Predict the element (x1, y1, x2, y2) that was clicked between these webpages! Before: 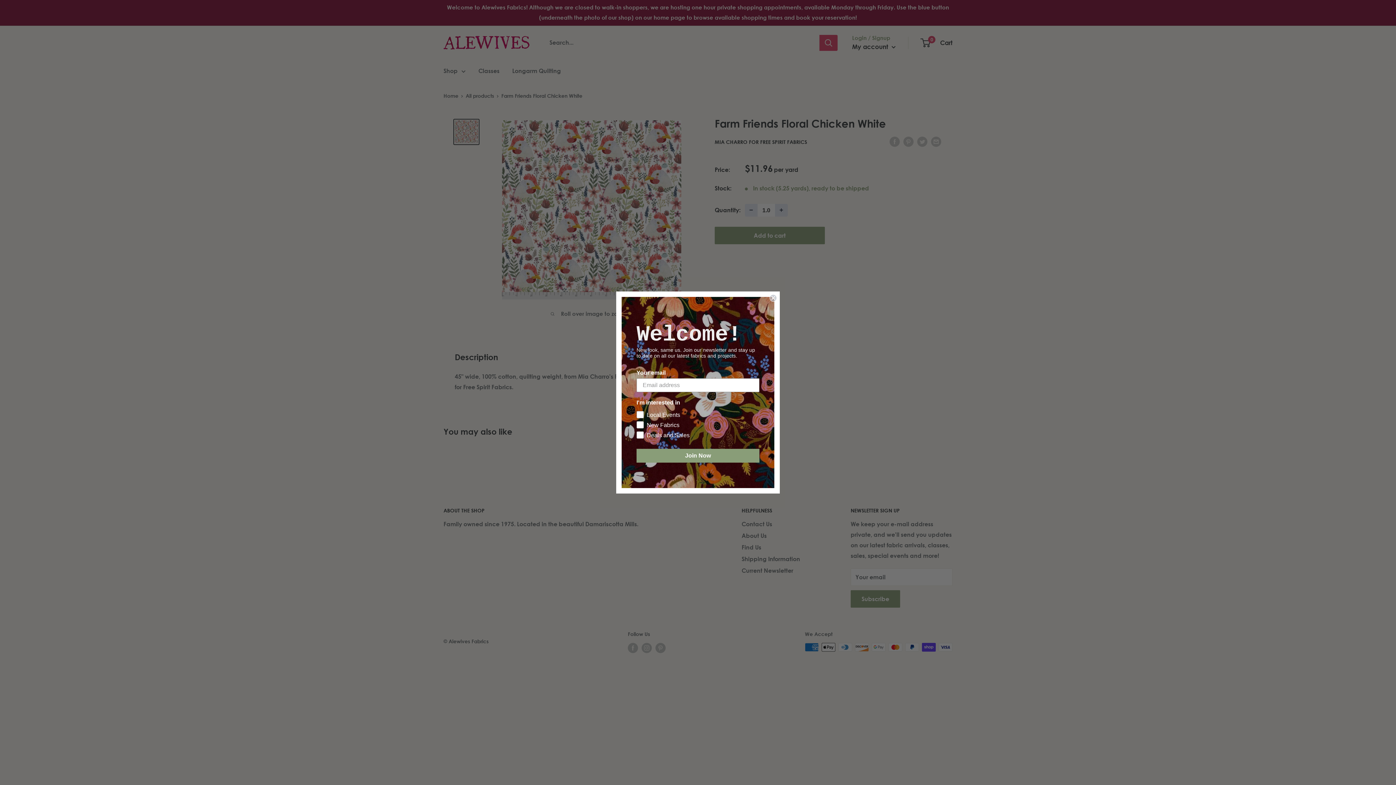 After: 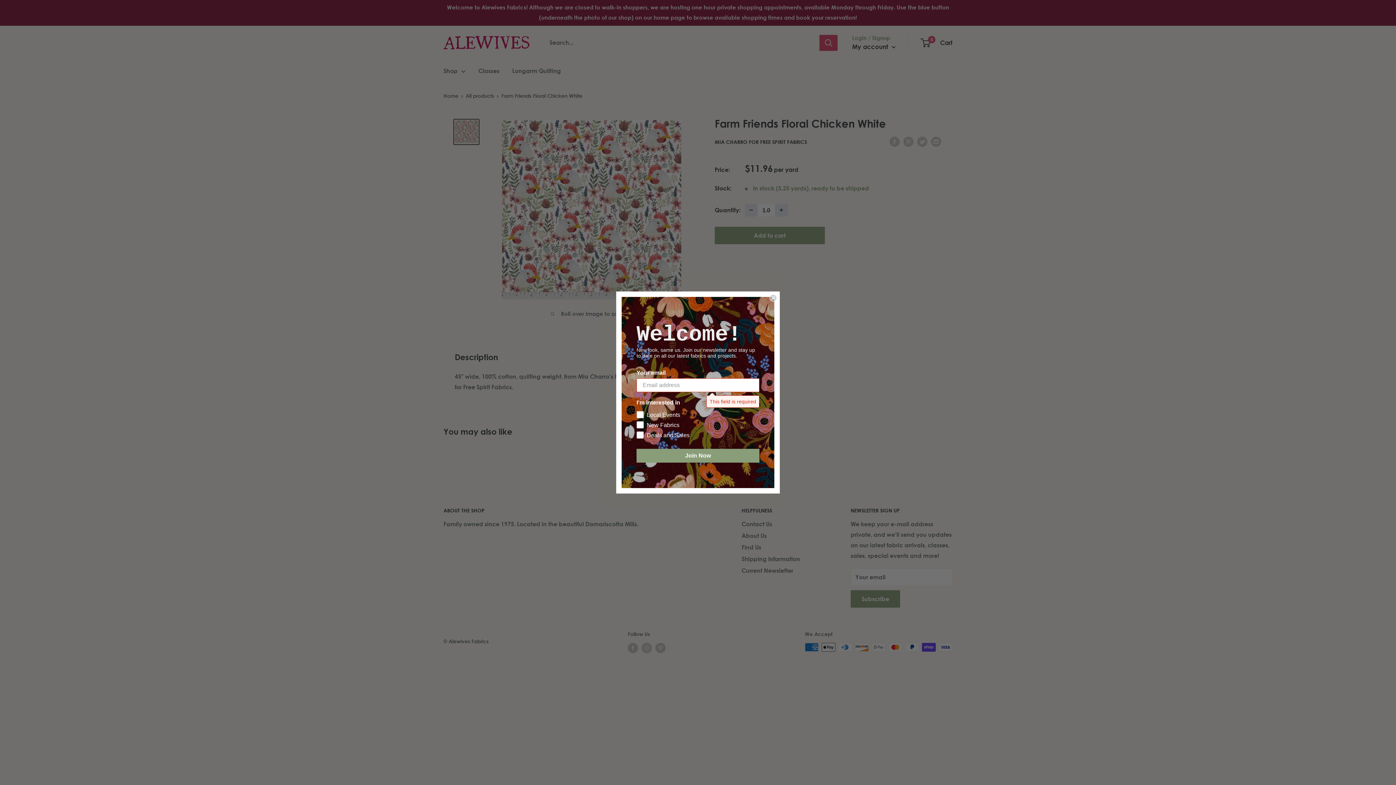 Action: label: Join Now bbox: (636, 449, 759, 462)